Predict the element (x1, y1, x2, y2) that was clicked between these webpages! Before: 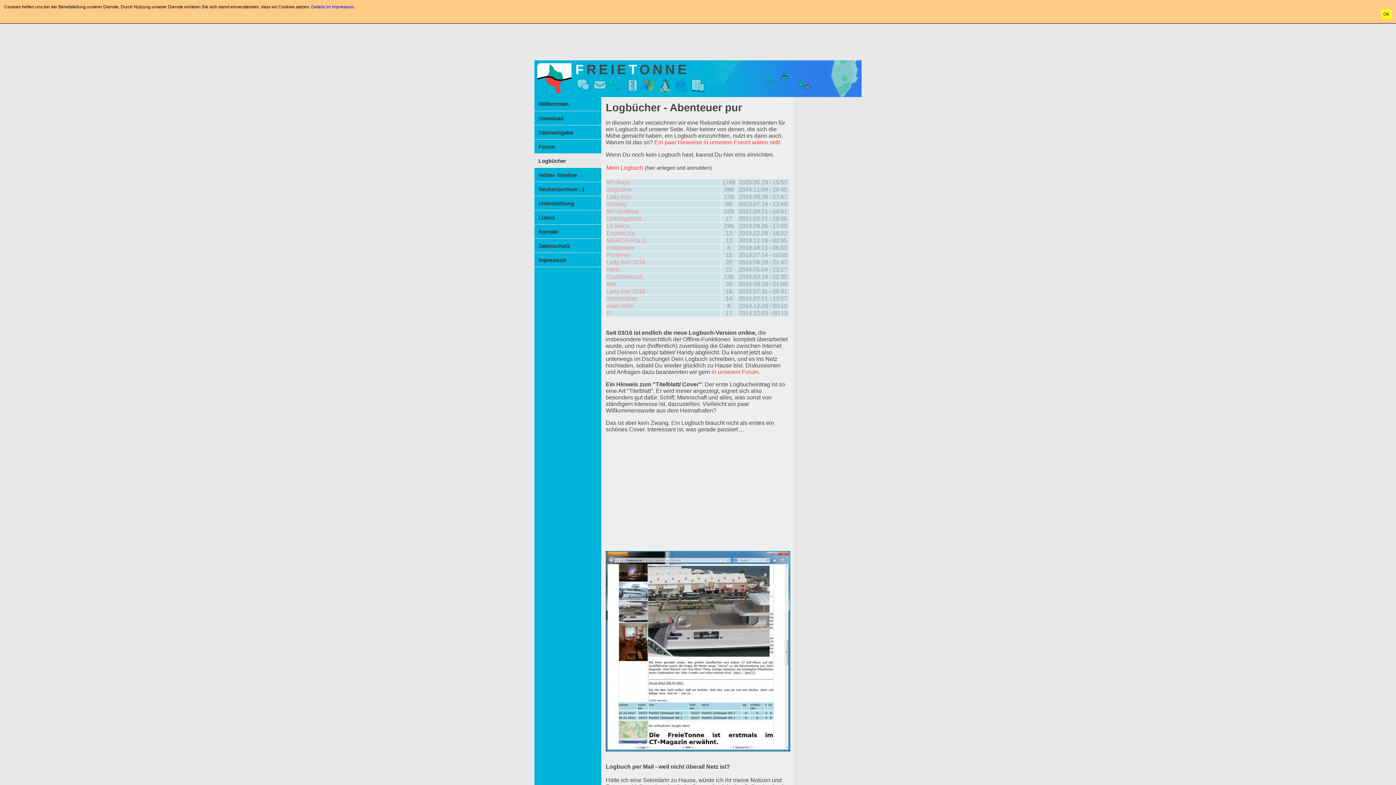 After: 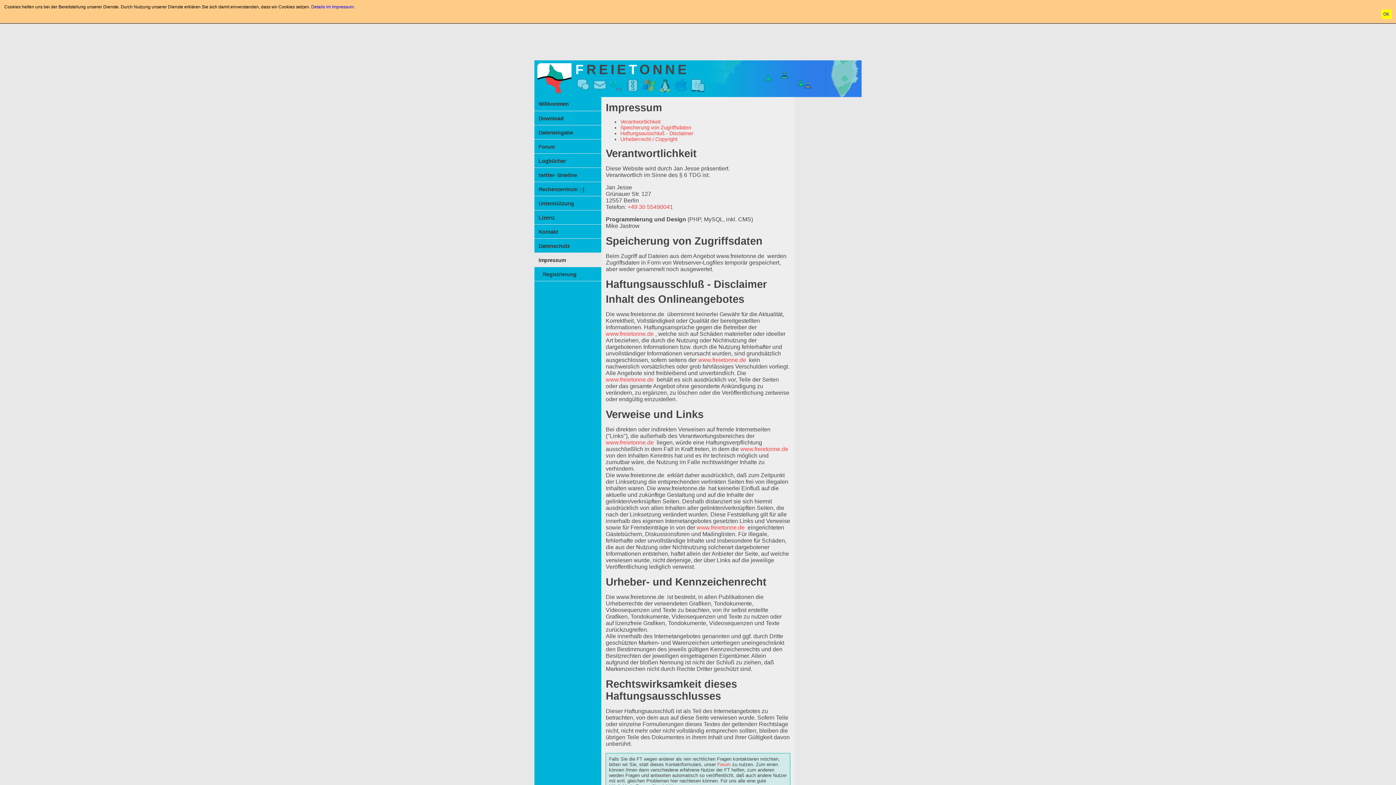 Action: label: Details im Impressum. bbox: (311, 4, 354, 9)